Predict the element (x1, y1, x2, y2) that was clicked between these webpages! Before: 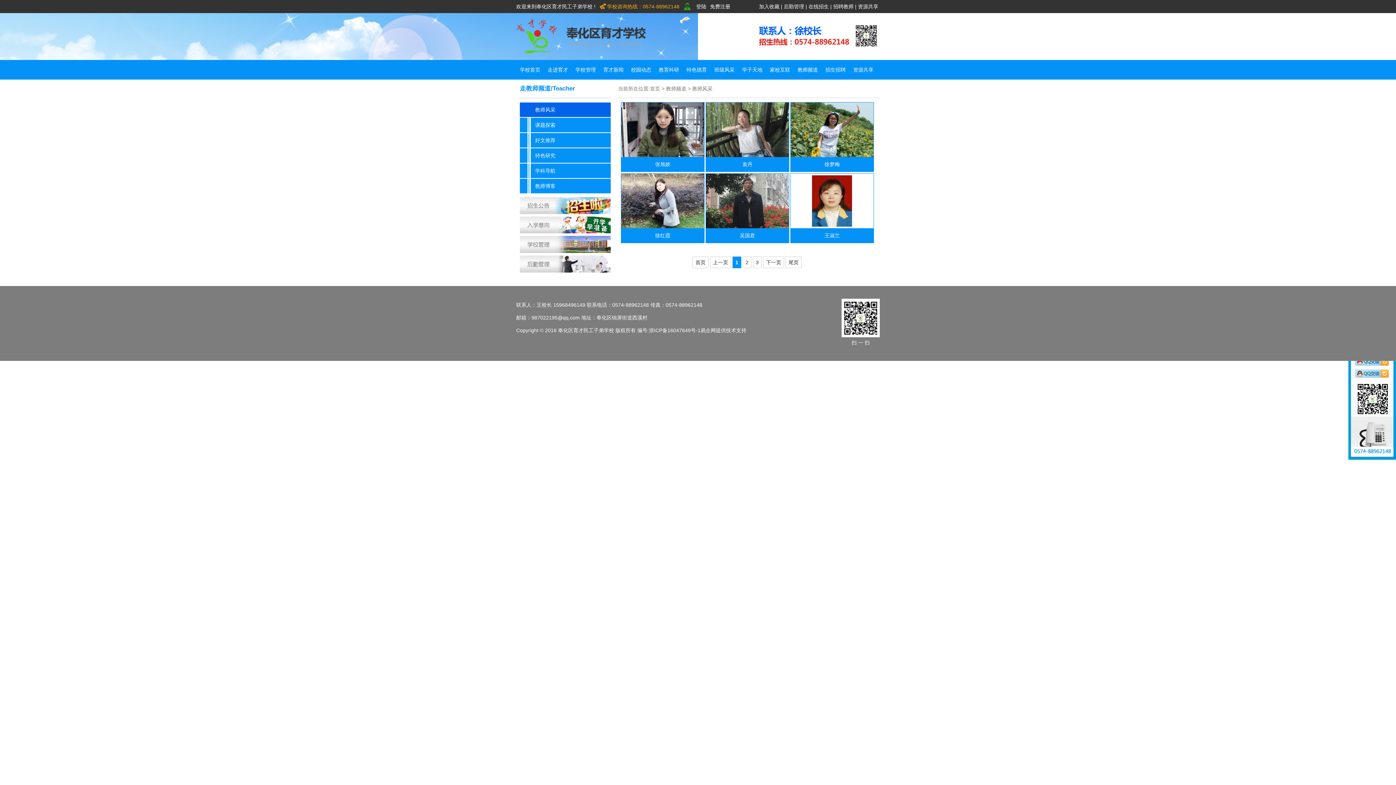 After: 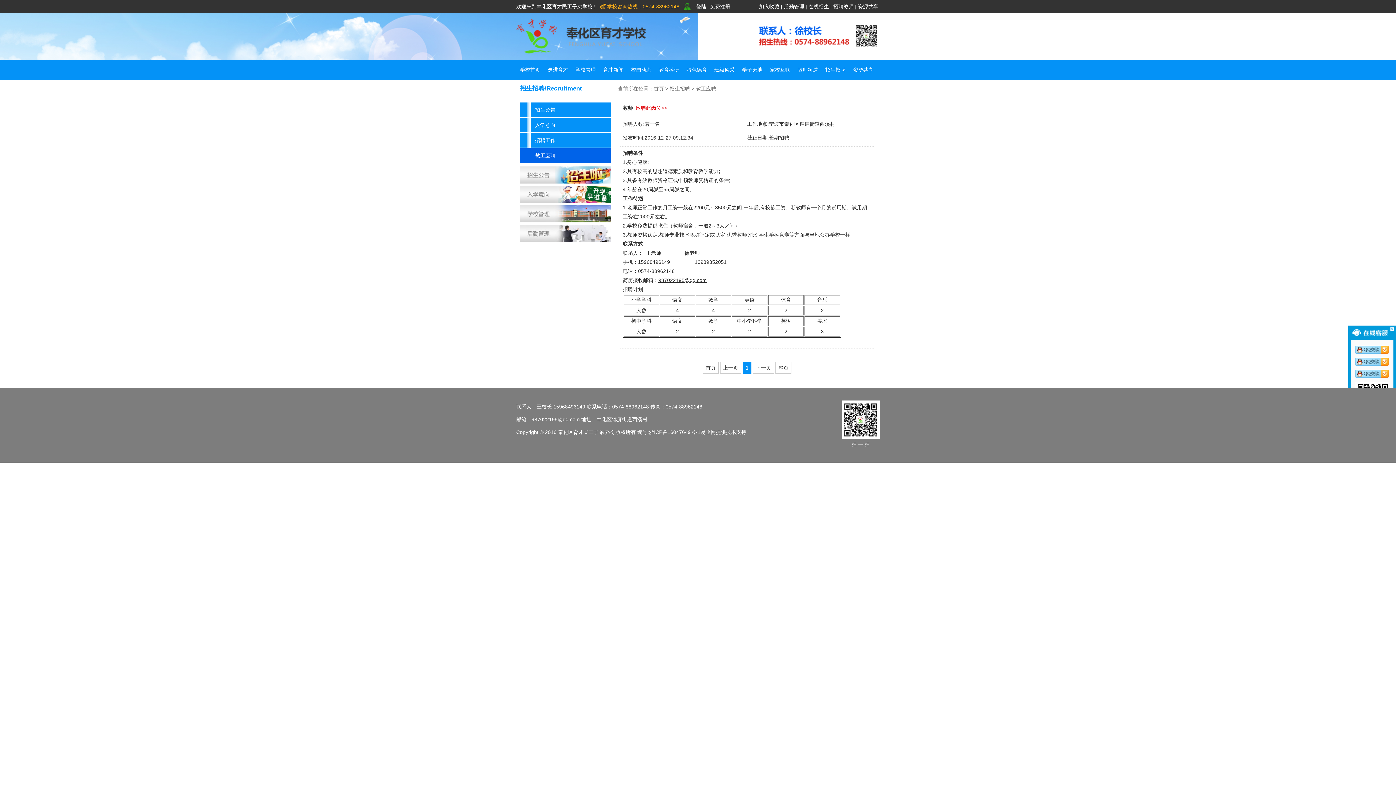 Action: bbox: (833, 3, 853, 9) label: 招聘教师